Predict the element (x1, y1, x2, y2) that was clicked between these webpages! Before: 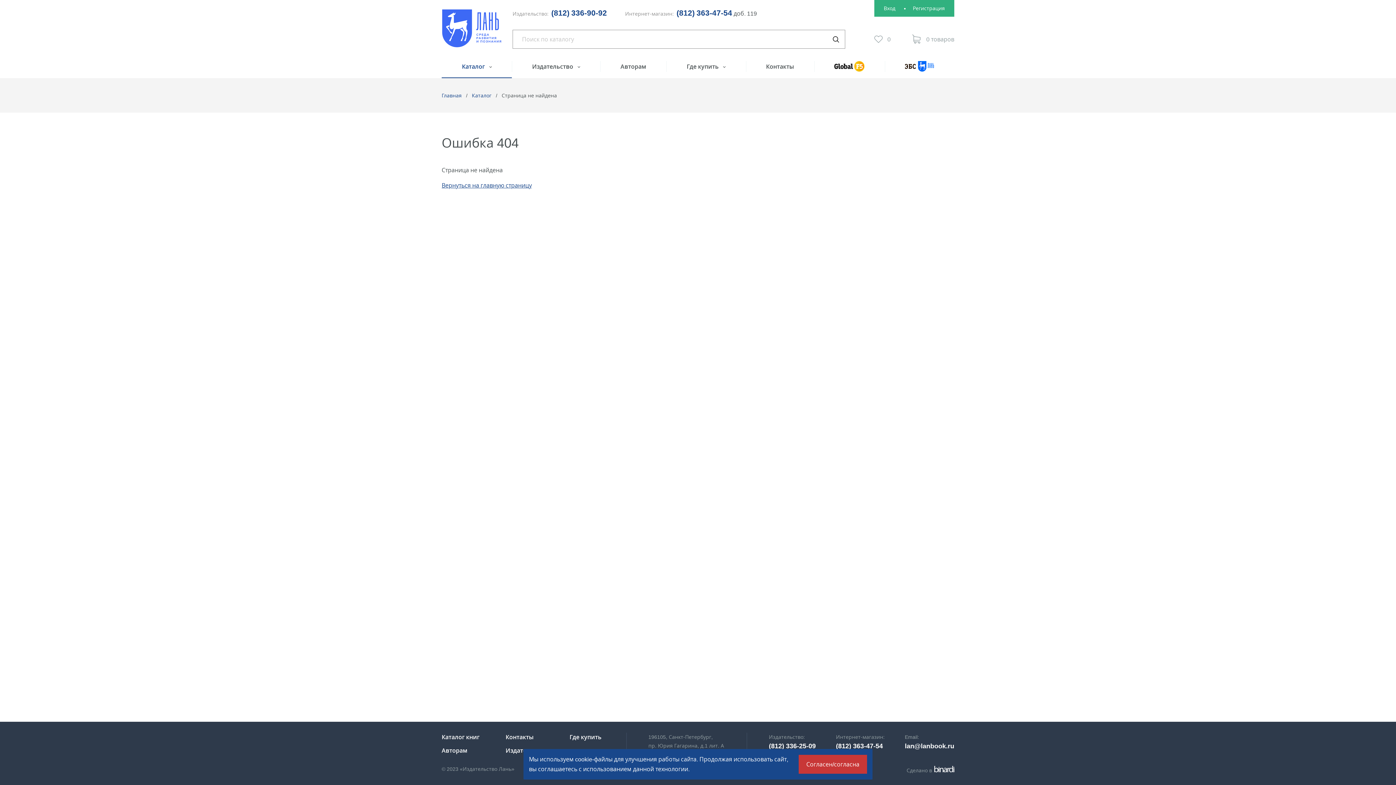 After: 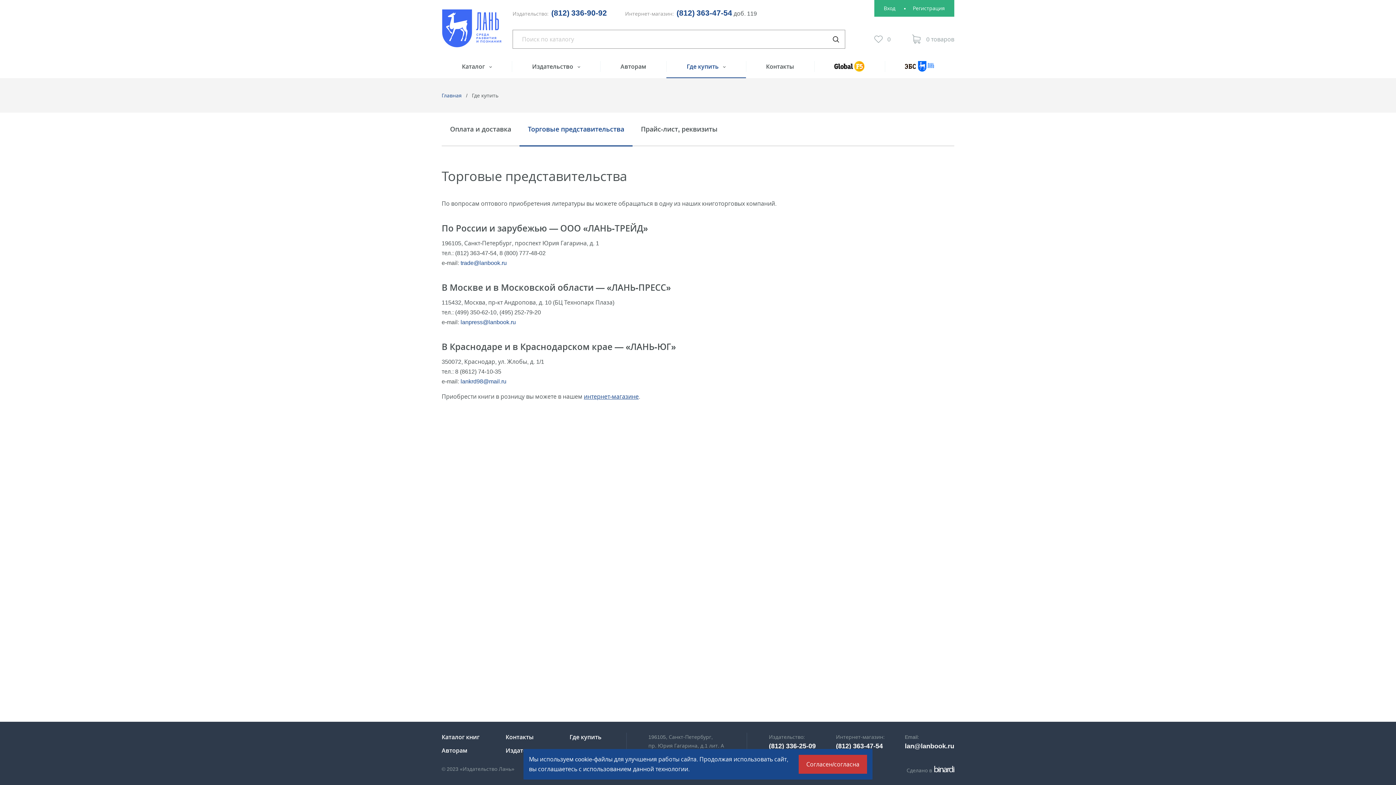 Action: label: Где купить bbox: (569, 733, 601, 741)